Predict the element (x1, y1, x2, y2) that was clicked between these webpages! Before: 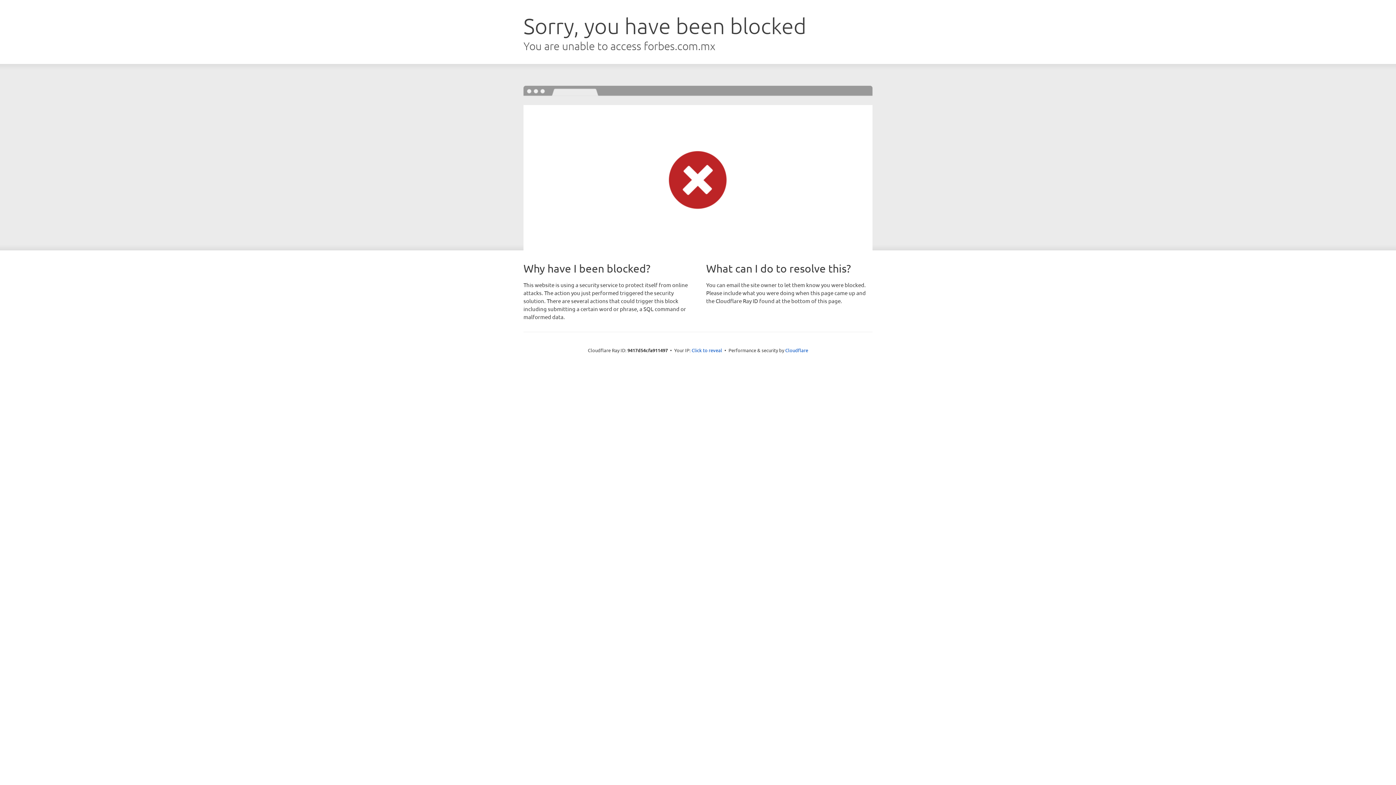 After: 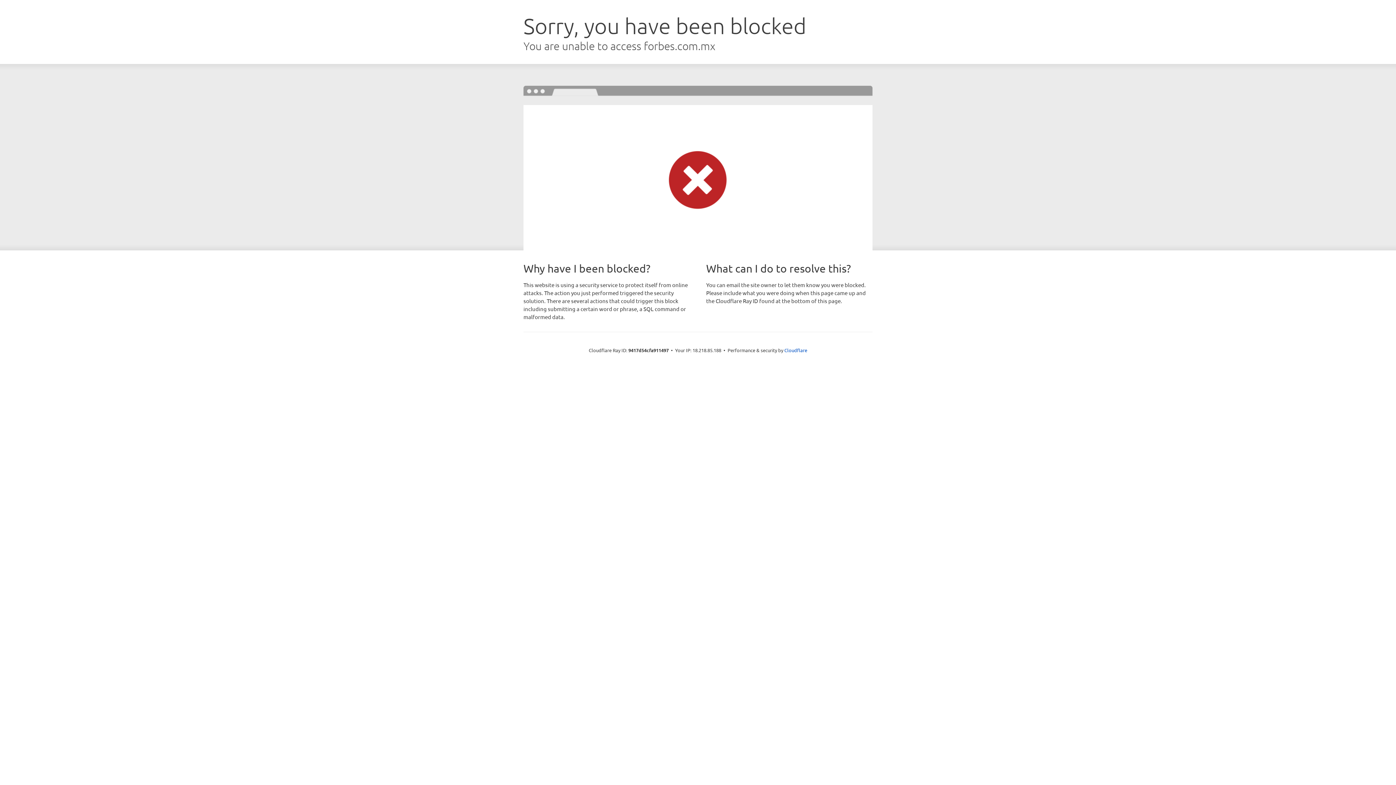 Action: label: Click to reveal bbox: (691, 346, 722, 353)